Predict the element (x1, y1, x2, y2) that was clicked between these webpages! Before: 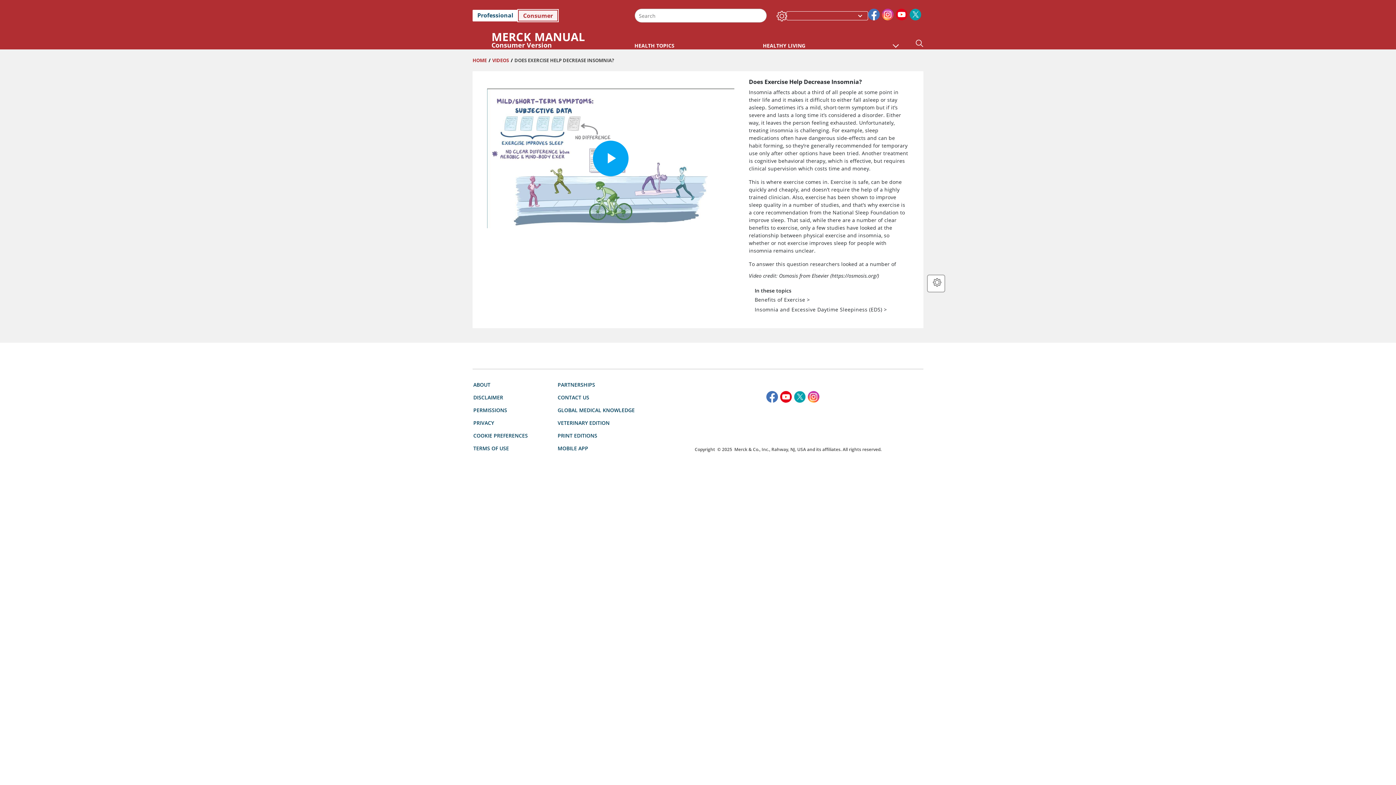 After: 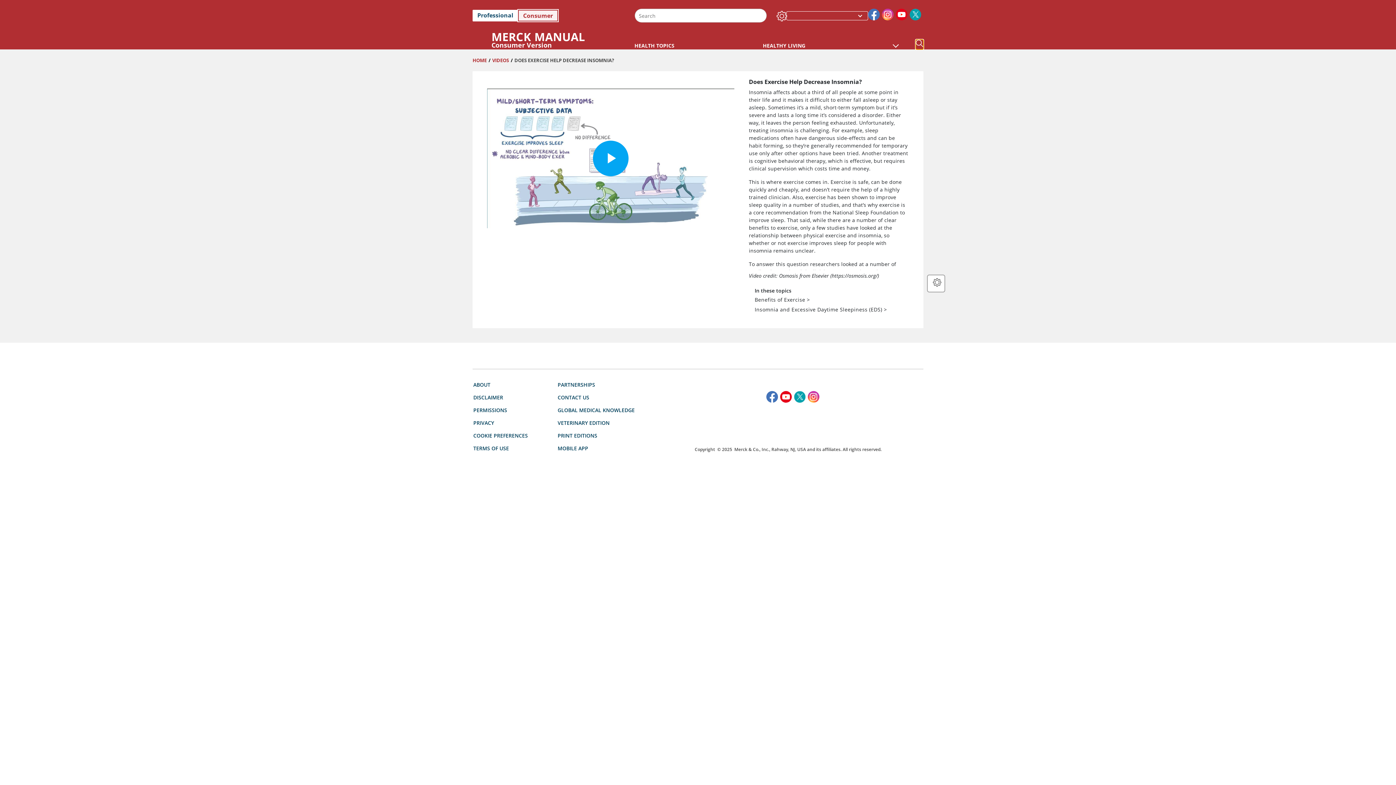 Action: bbox: (915, 39, 923, 49) label: Search Pop-out